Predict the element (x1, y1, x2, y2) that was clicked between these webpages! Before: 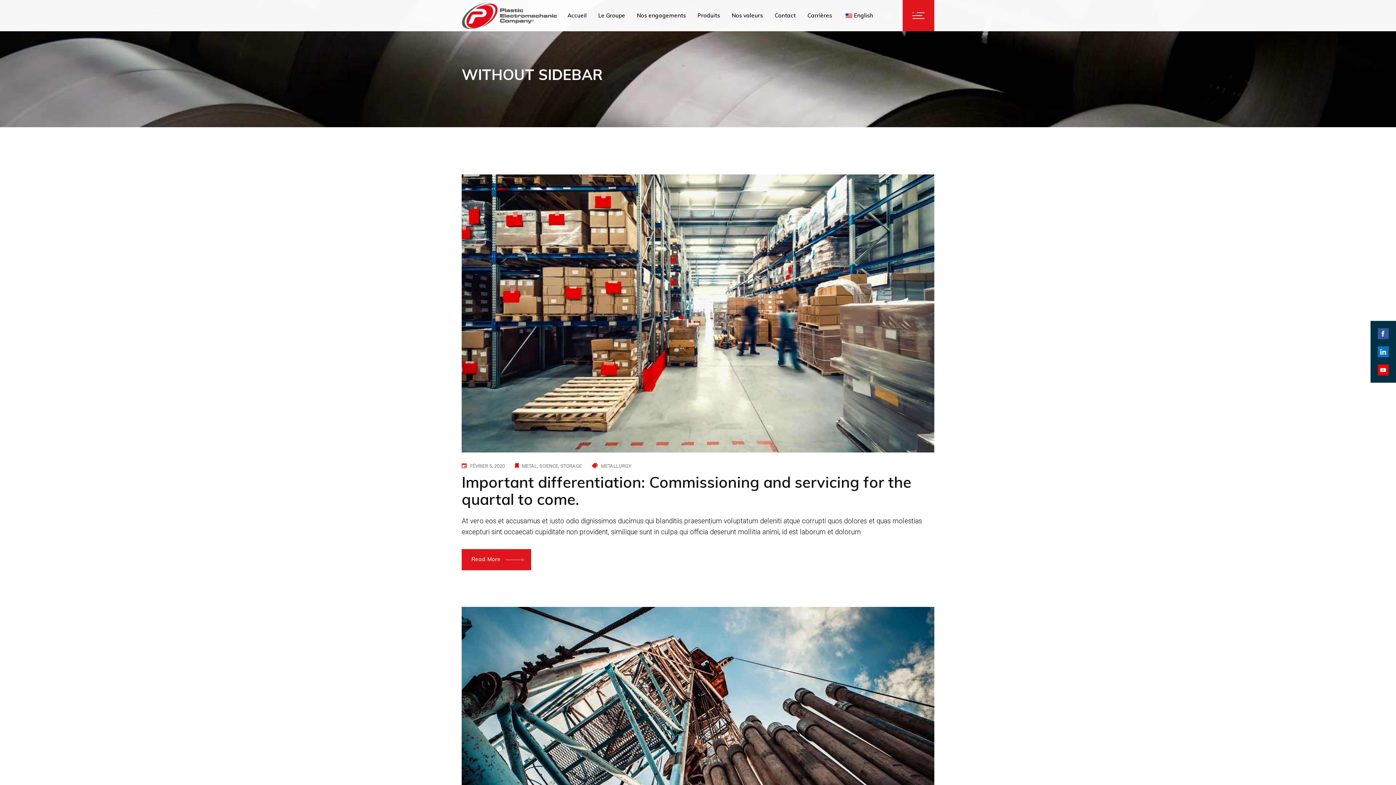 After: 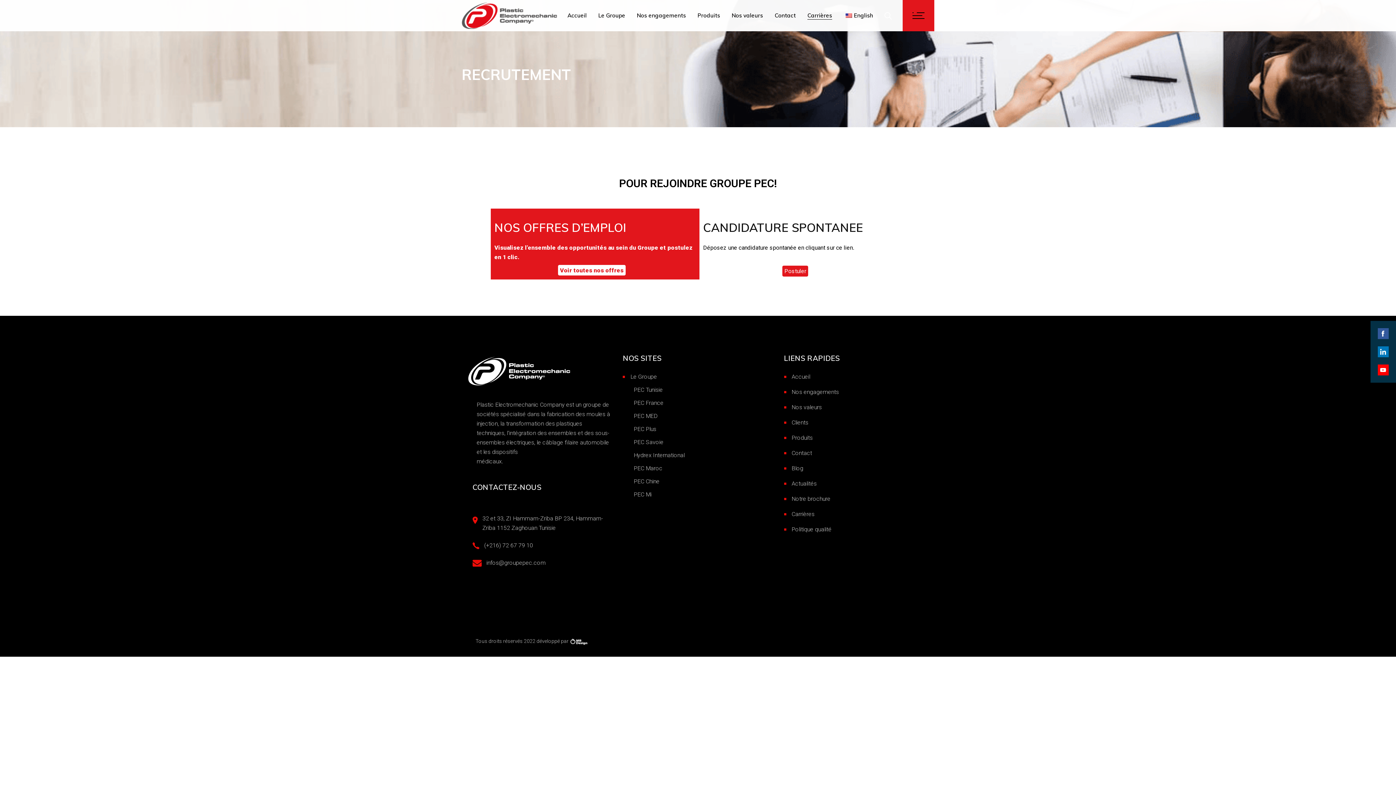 Action: bbox: (807, 0, 832, 31) label: Carrières